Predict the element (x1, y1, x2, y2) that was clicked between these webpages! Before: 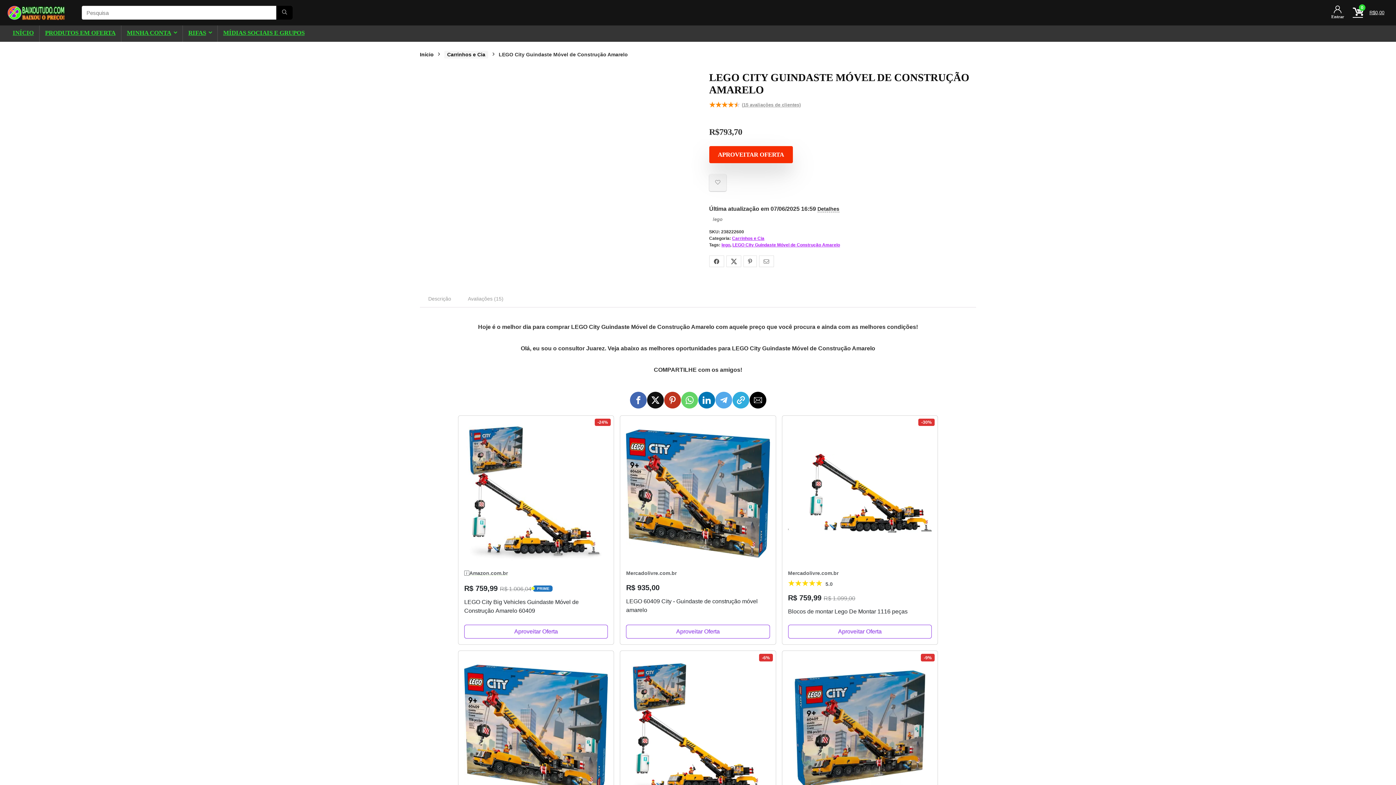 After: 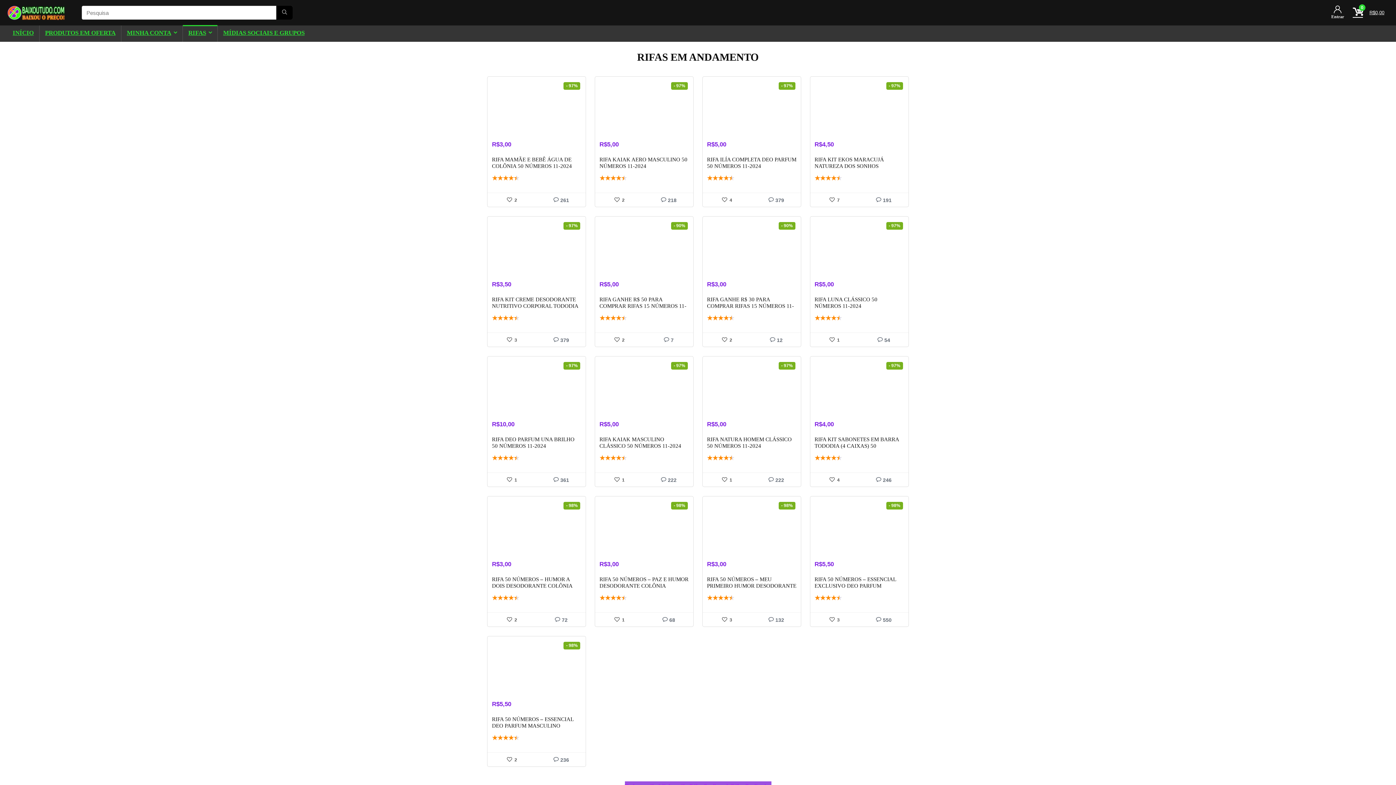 Action: label: RIFAS bbox: (182, 25, 217, 41)